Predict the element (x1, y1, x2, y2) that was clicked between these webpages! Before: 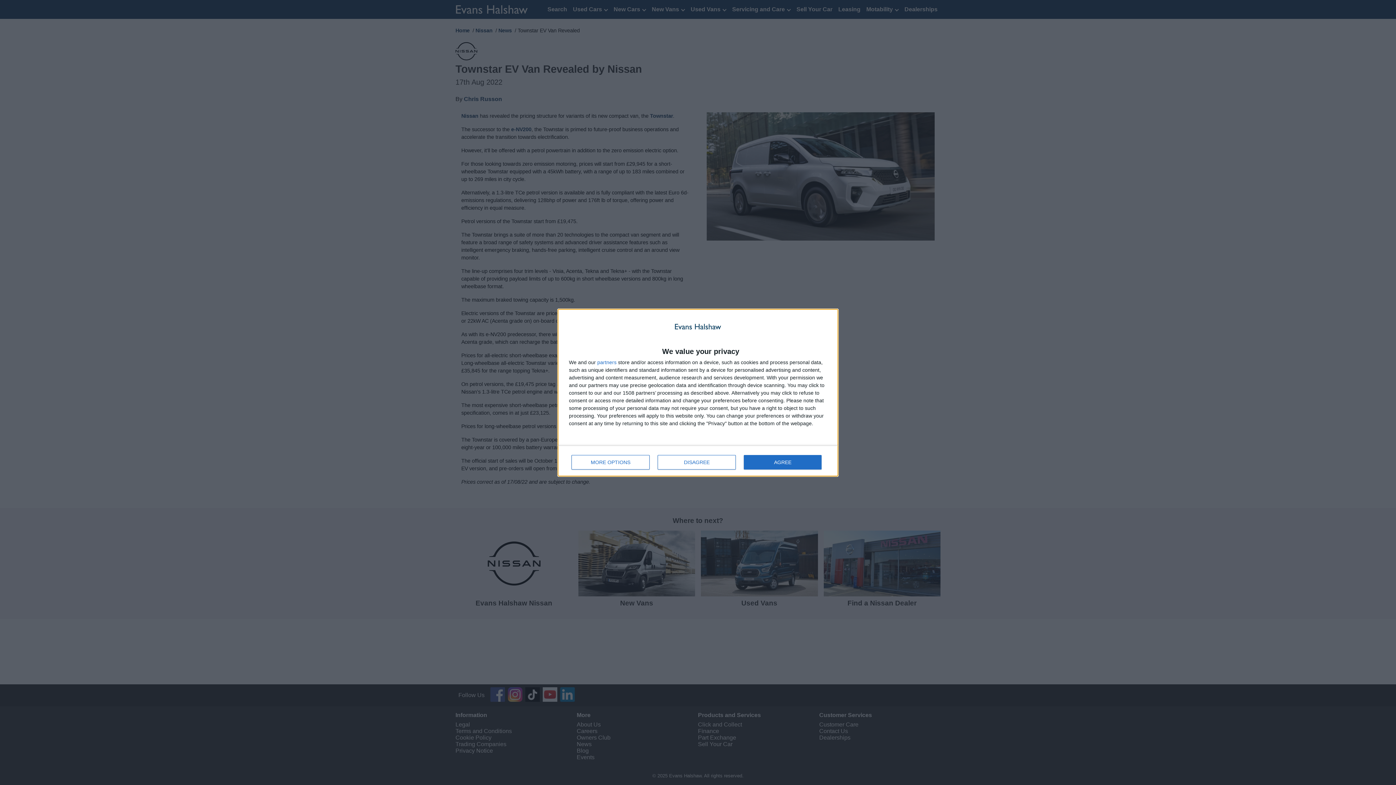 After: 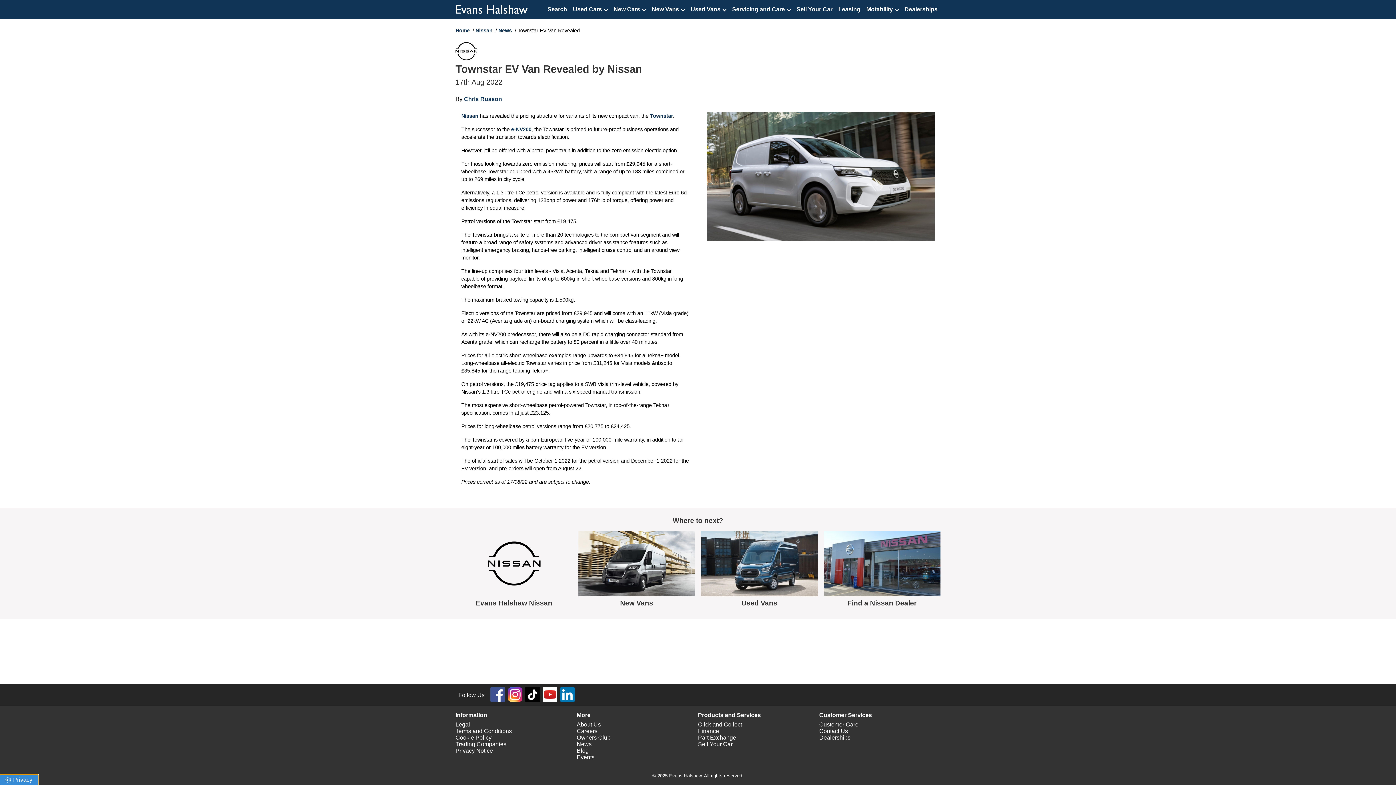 Action: label: AGREE bbox: (744, 455, 821, 469)